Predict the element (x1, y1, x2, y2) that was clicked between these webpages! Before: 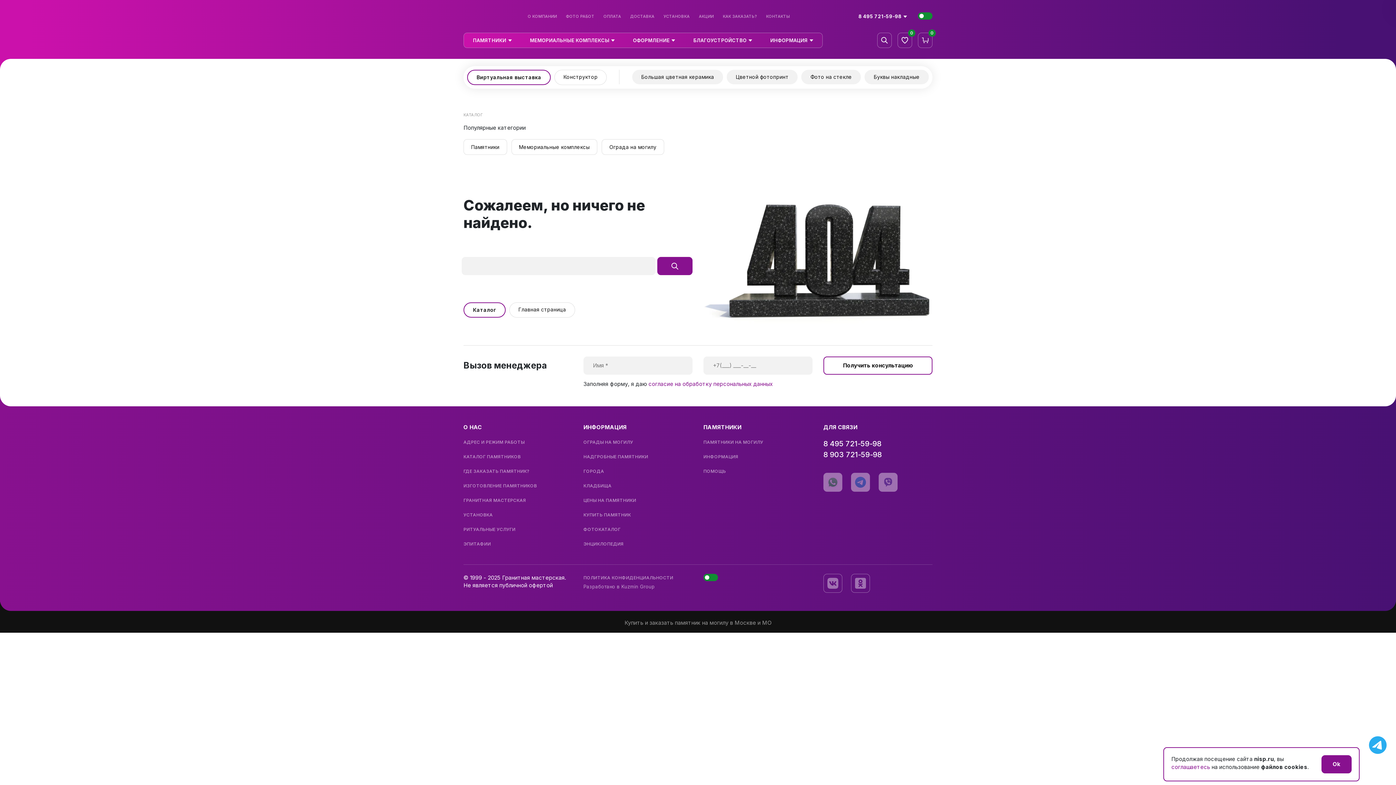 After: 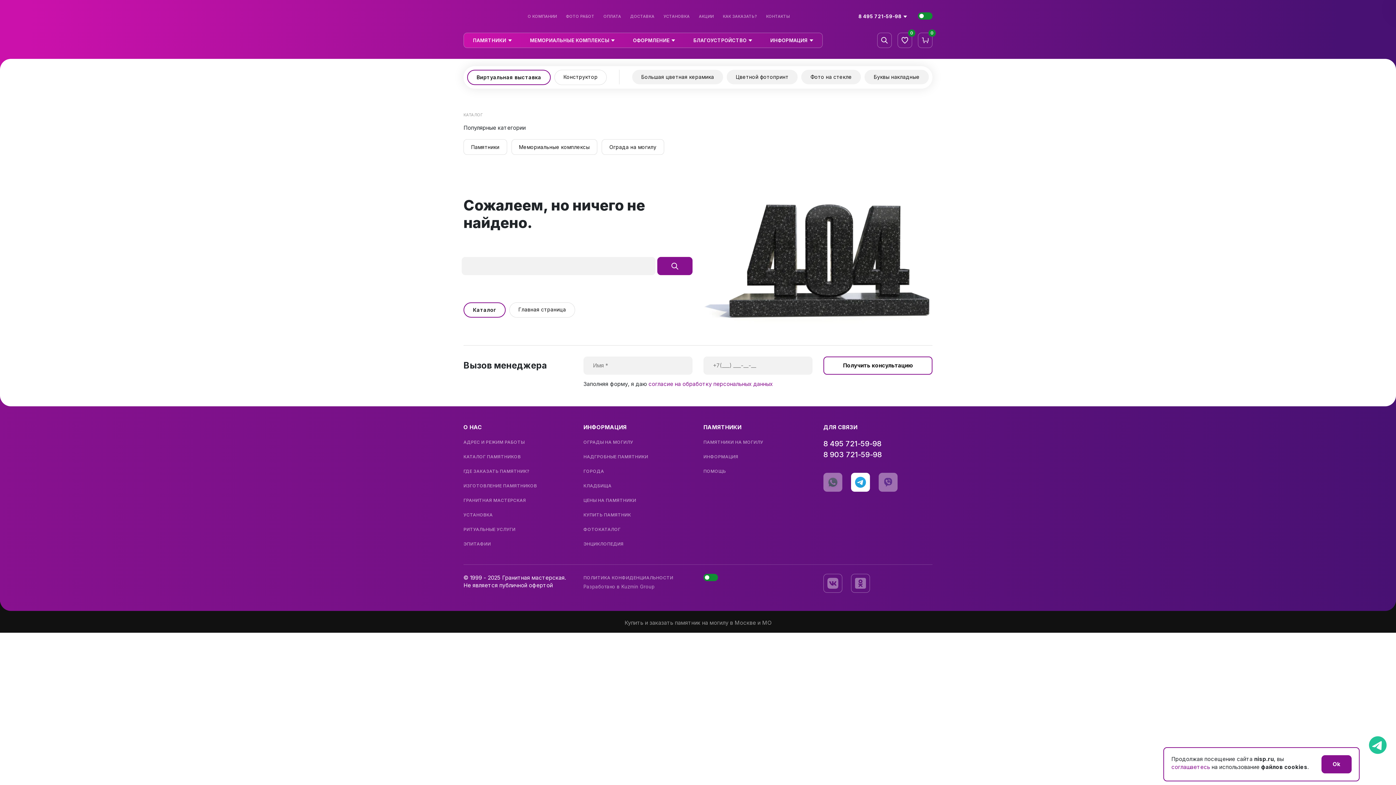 Action: bbox: (851, 473, 870, 492)